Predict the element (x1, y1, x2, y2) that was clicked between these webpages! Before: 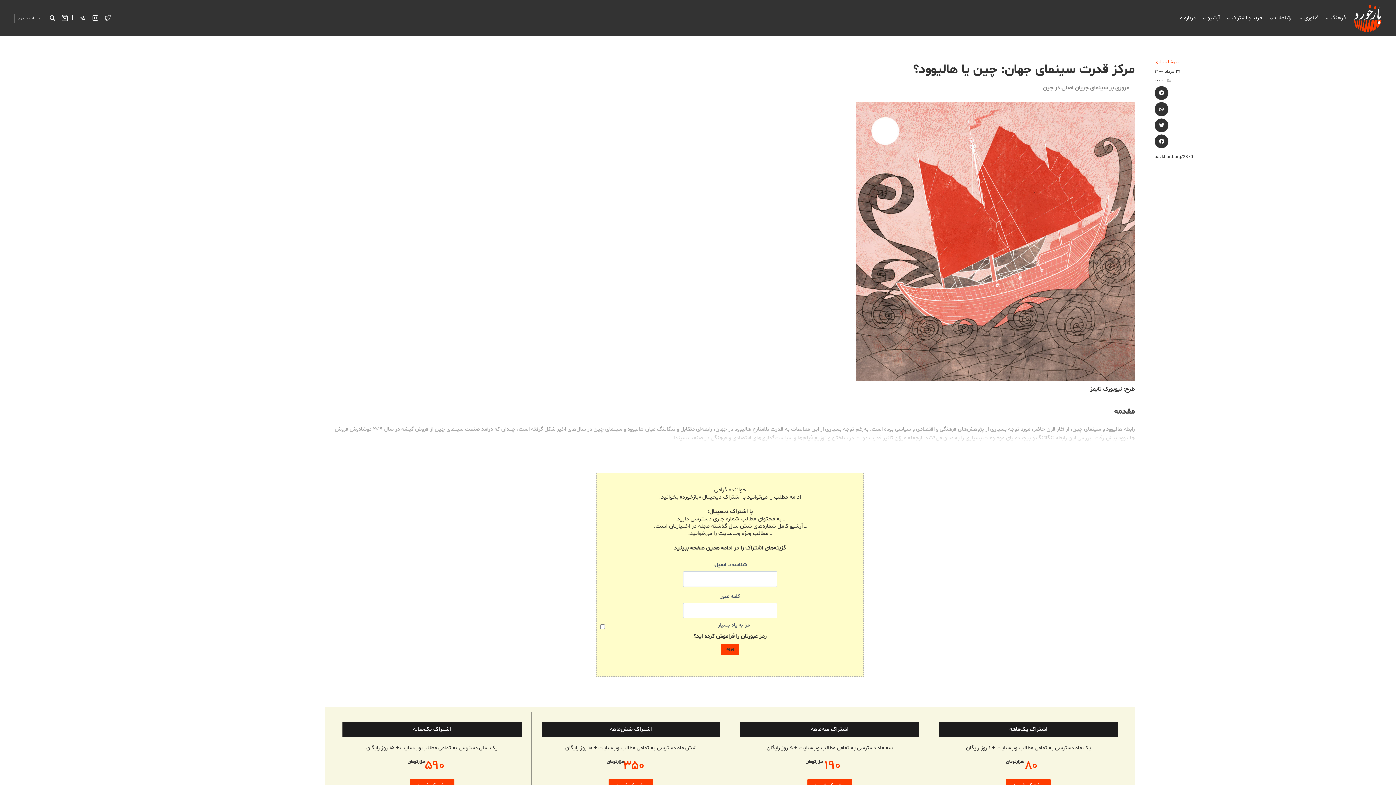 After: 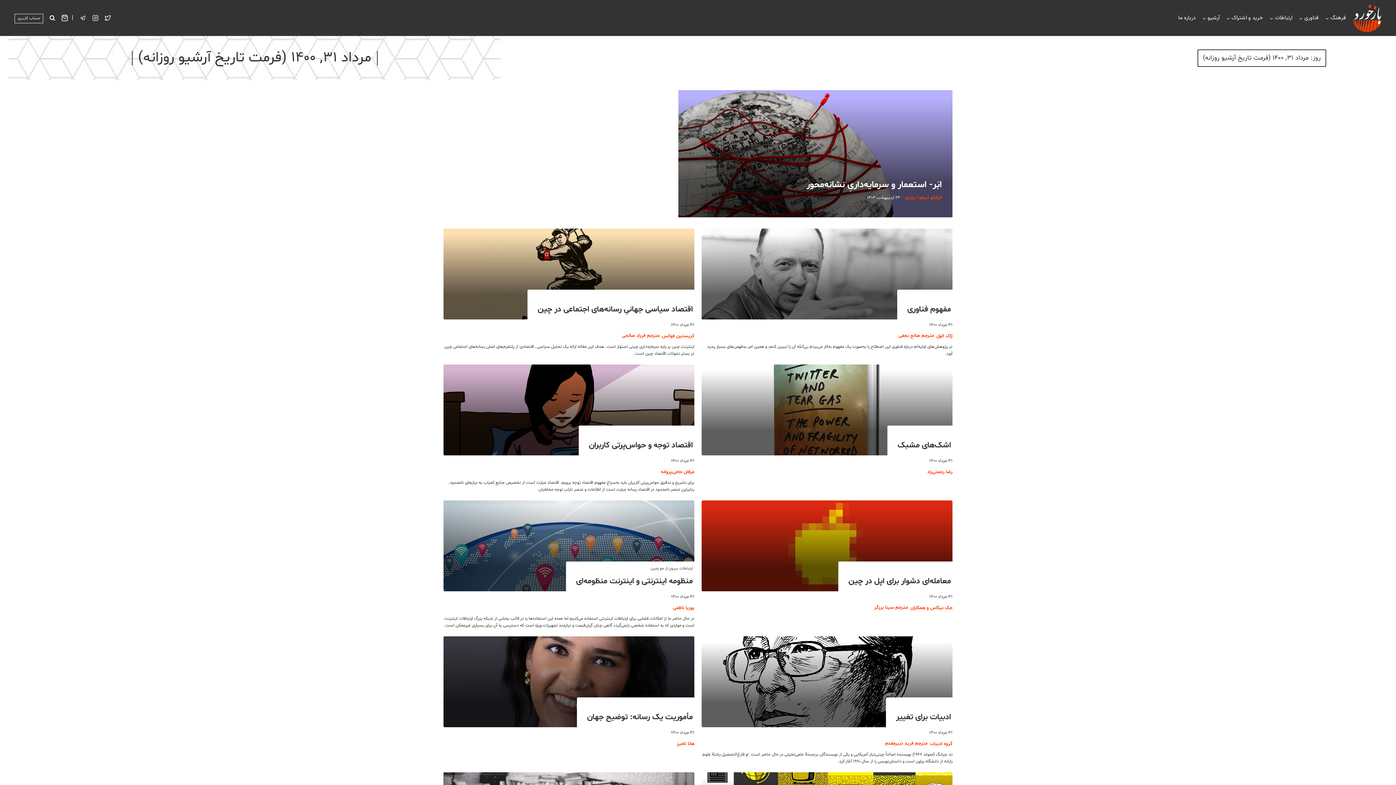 Action: bbox: (1154, 68, 1180, 75) label: ۳۱ مرداد ۱۴۰۰